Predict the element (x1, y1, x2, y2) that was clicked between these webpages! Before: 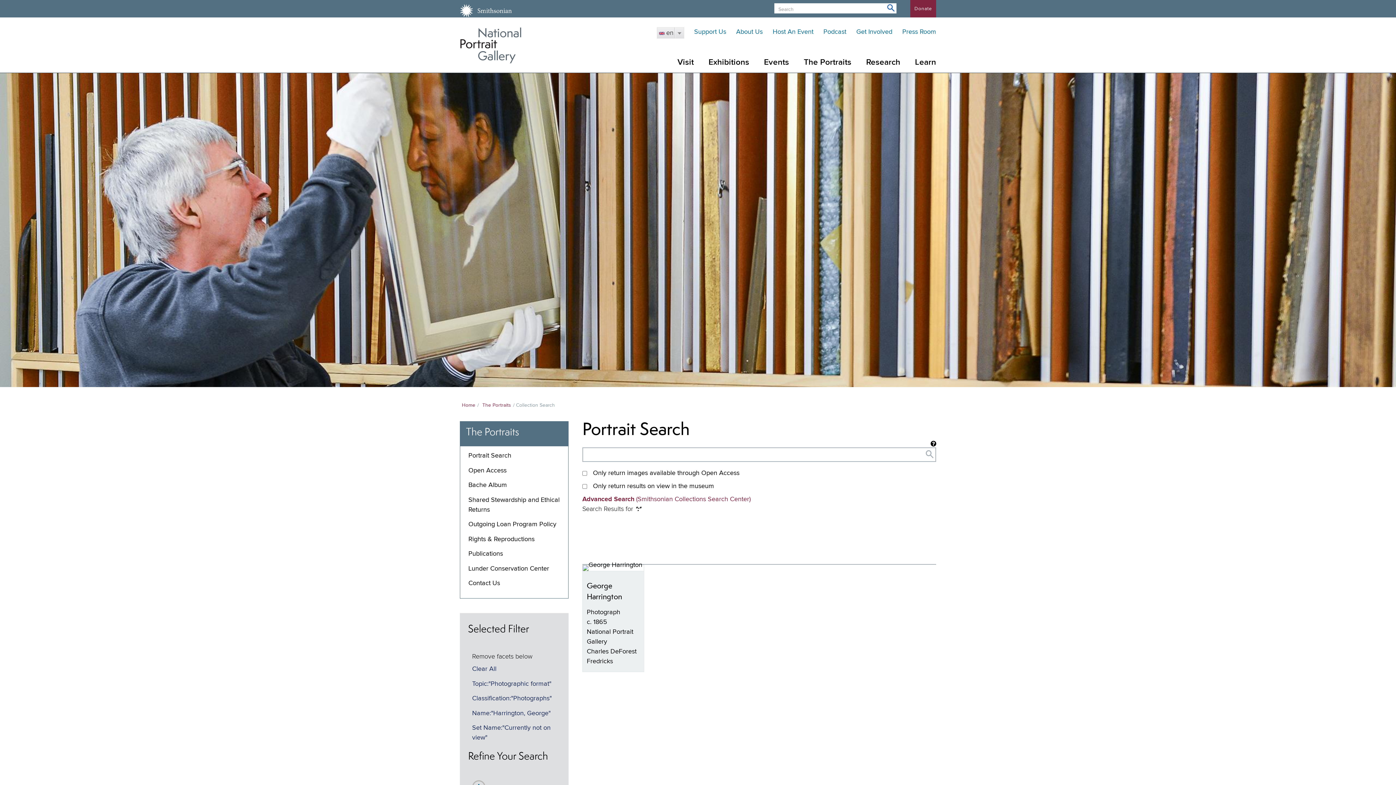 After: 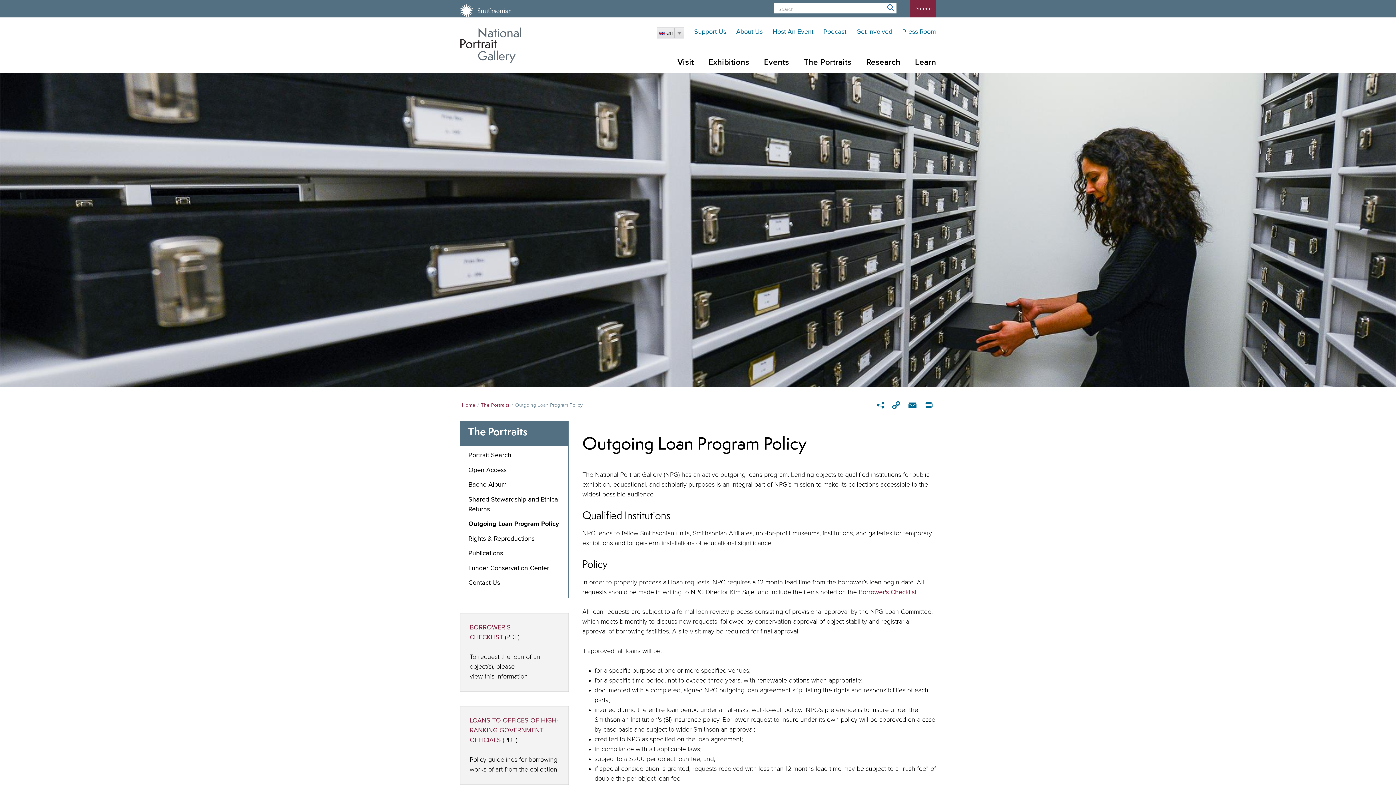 Action: bbox: (468, 521, 556, 528) label: Outgoing Loan Program Policy